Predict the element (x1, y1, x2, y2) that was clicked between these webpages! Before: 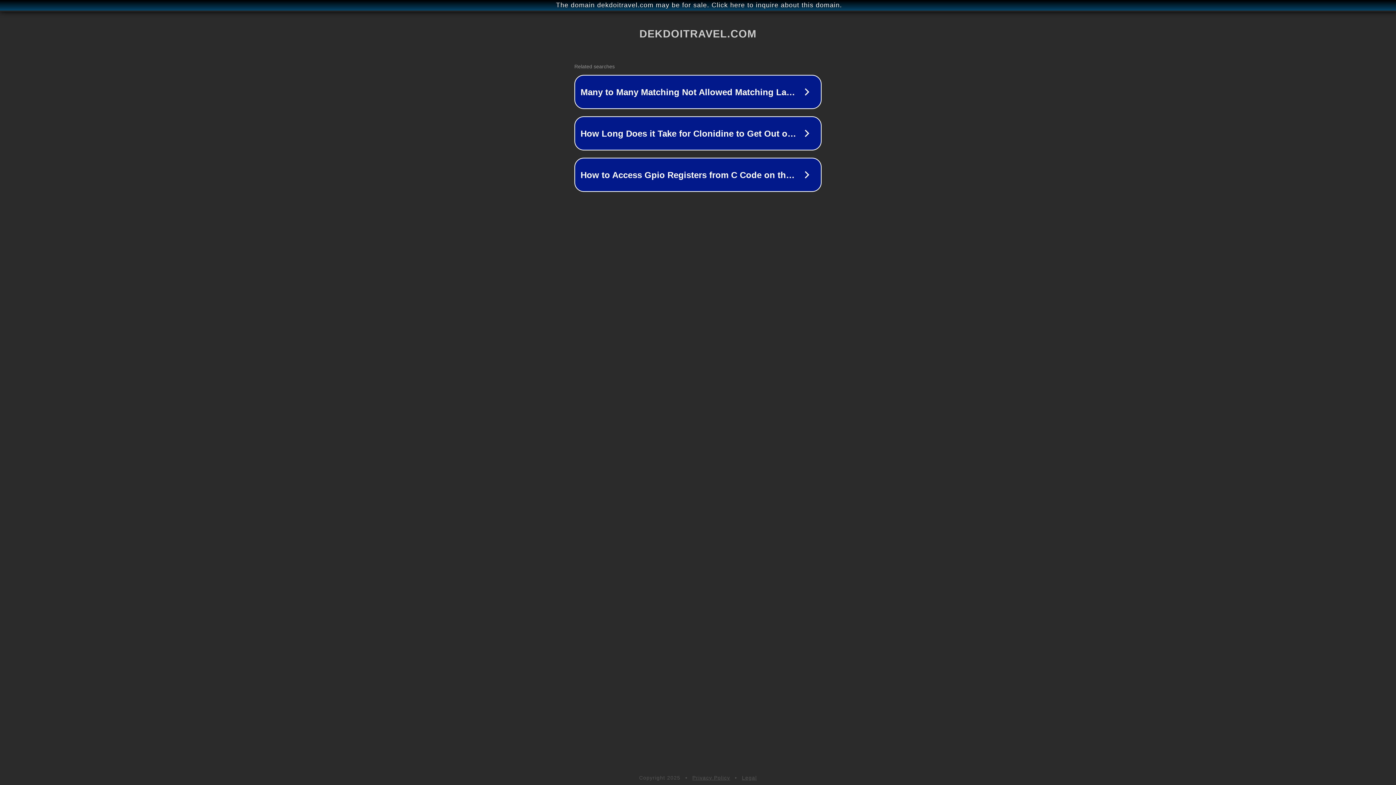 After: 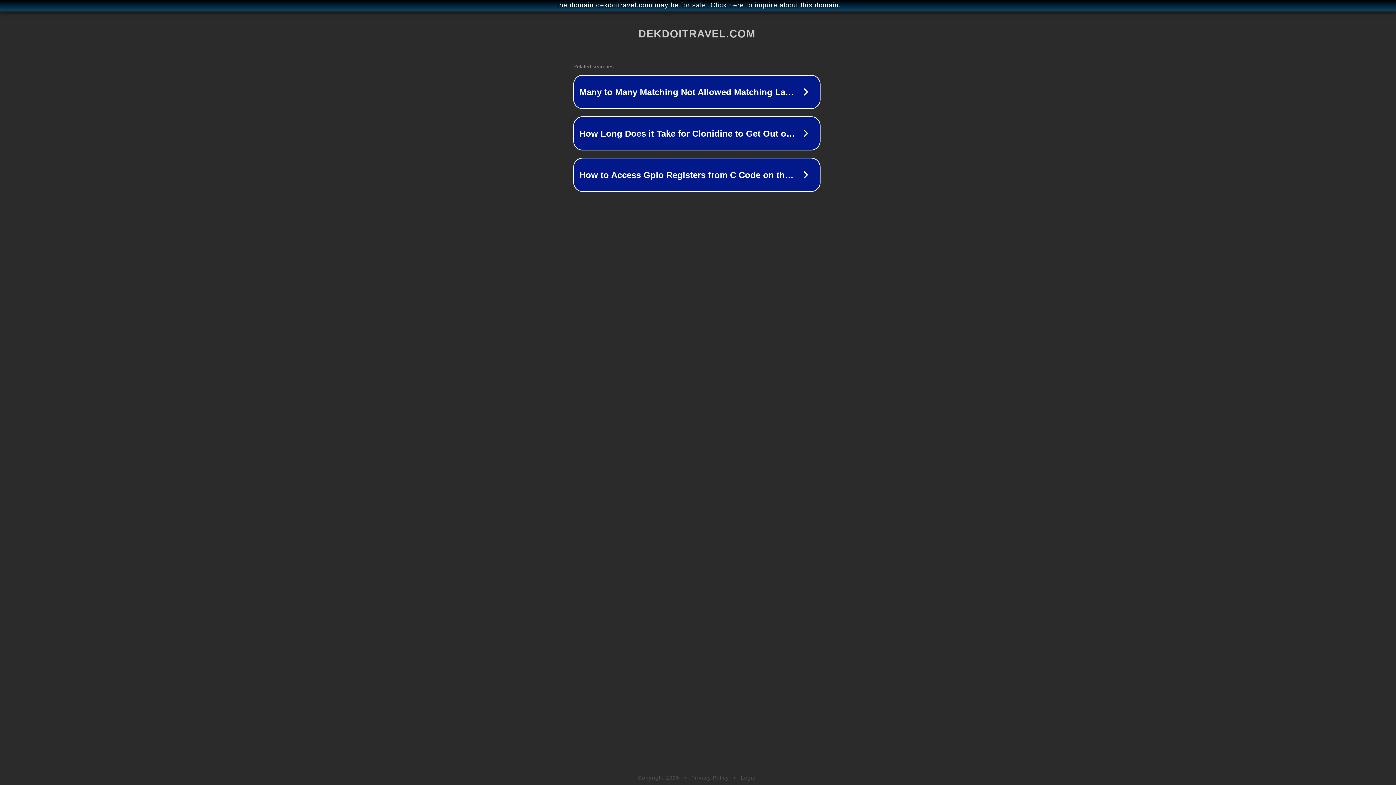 Action: bbox: (1, 1, 1397, 9) label: The domain dekdoitravel.com may be for sale. Click here to inquire about this domain.